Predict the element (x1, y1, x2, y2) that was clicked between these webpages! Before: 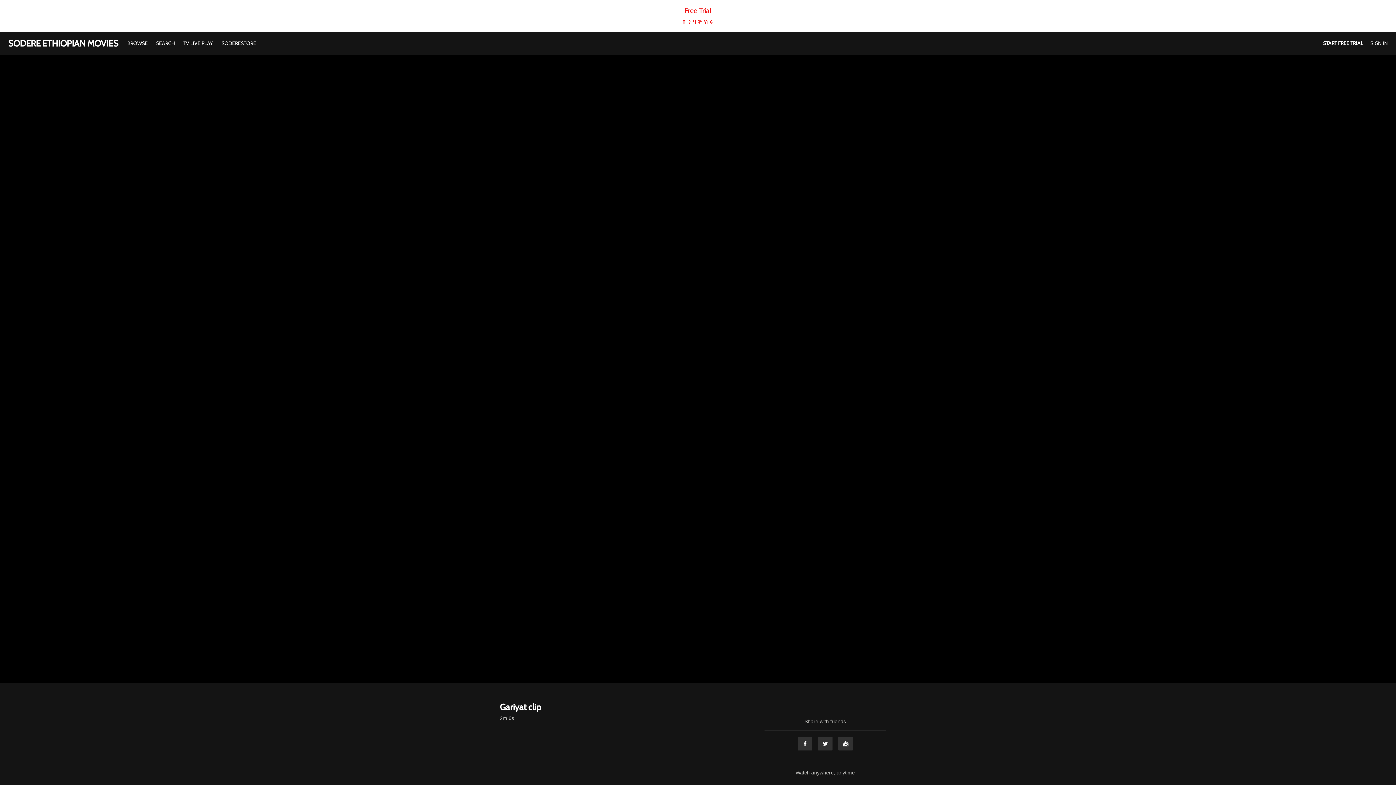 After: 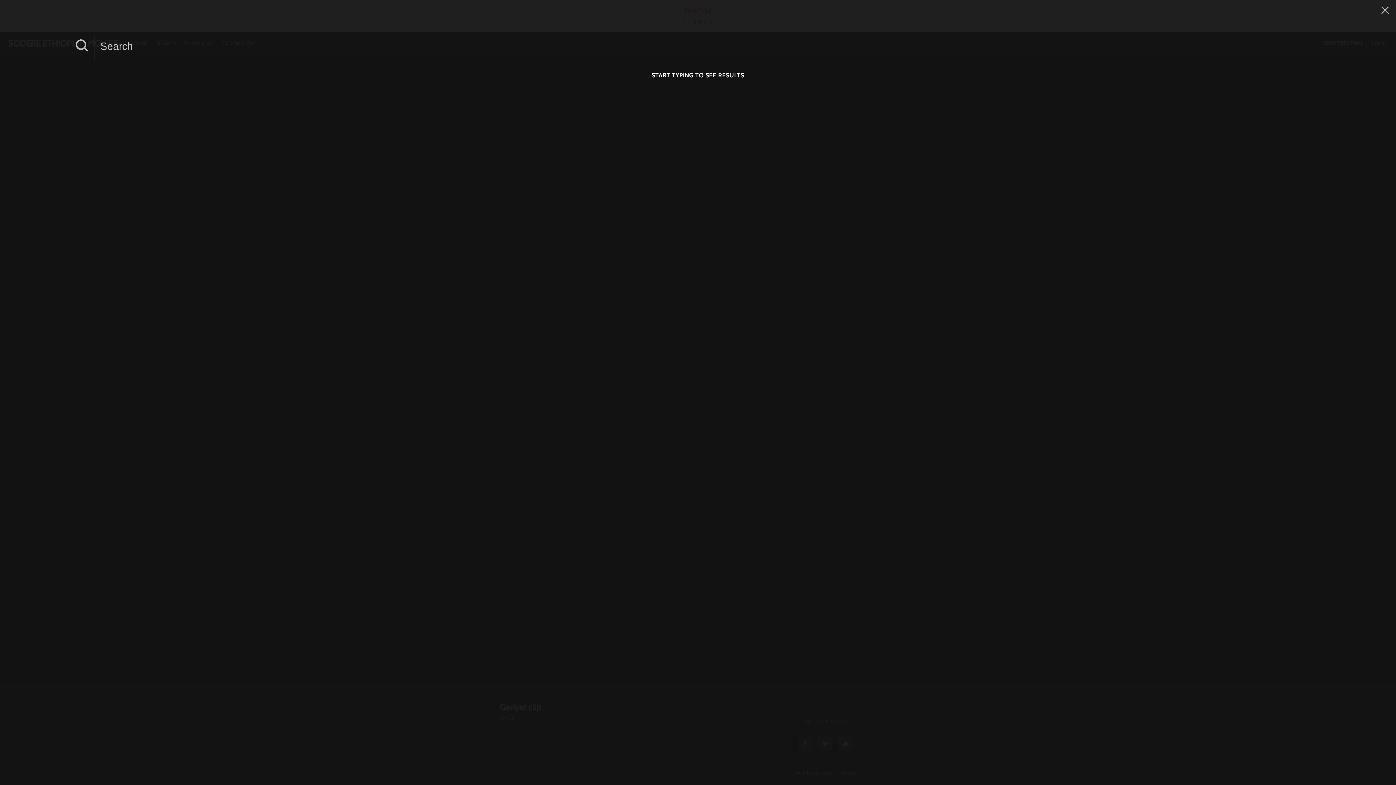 Action: bbox: (152, 40, 179, 46) label: SEARCH 